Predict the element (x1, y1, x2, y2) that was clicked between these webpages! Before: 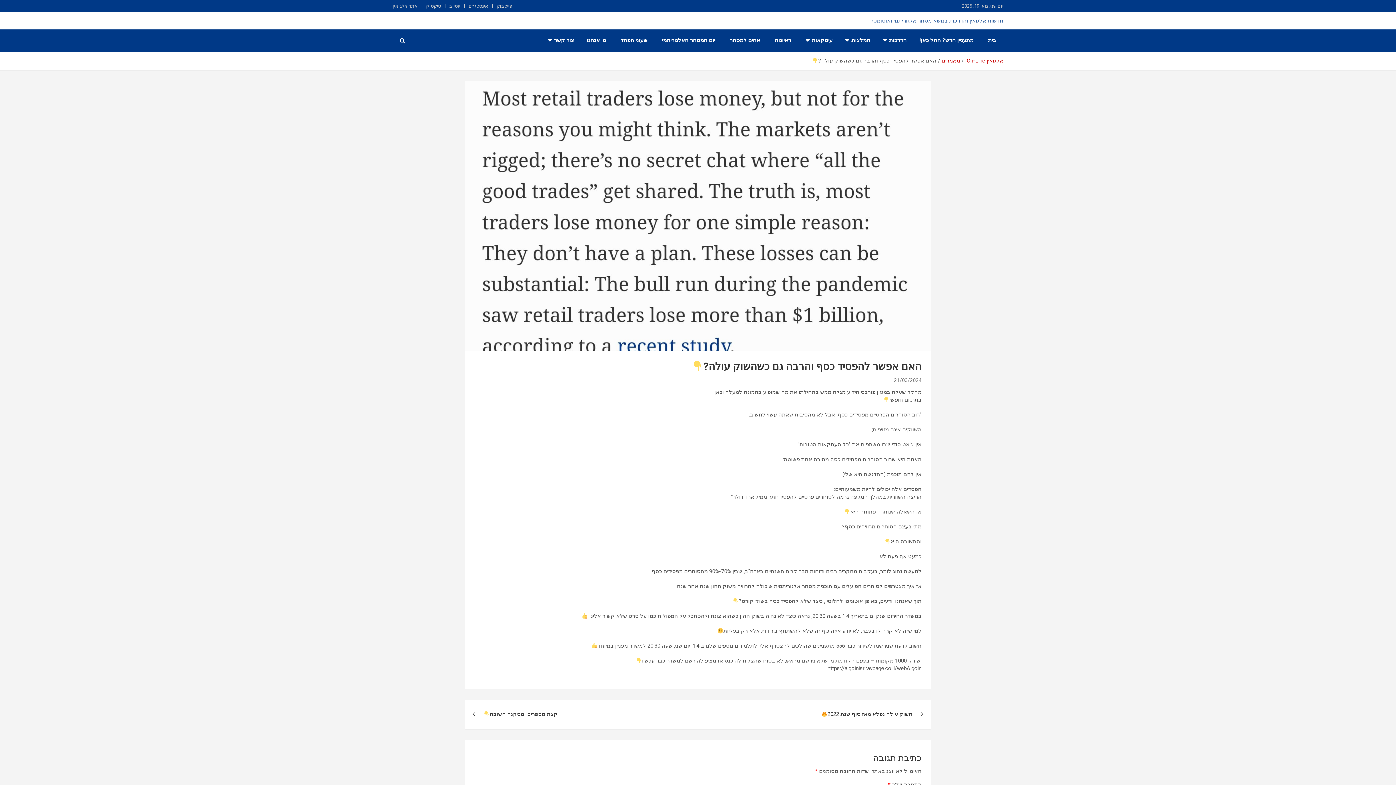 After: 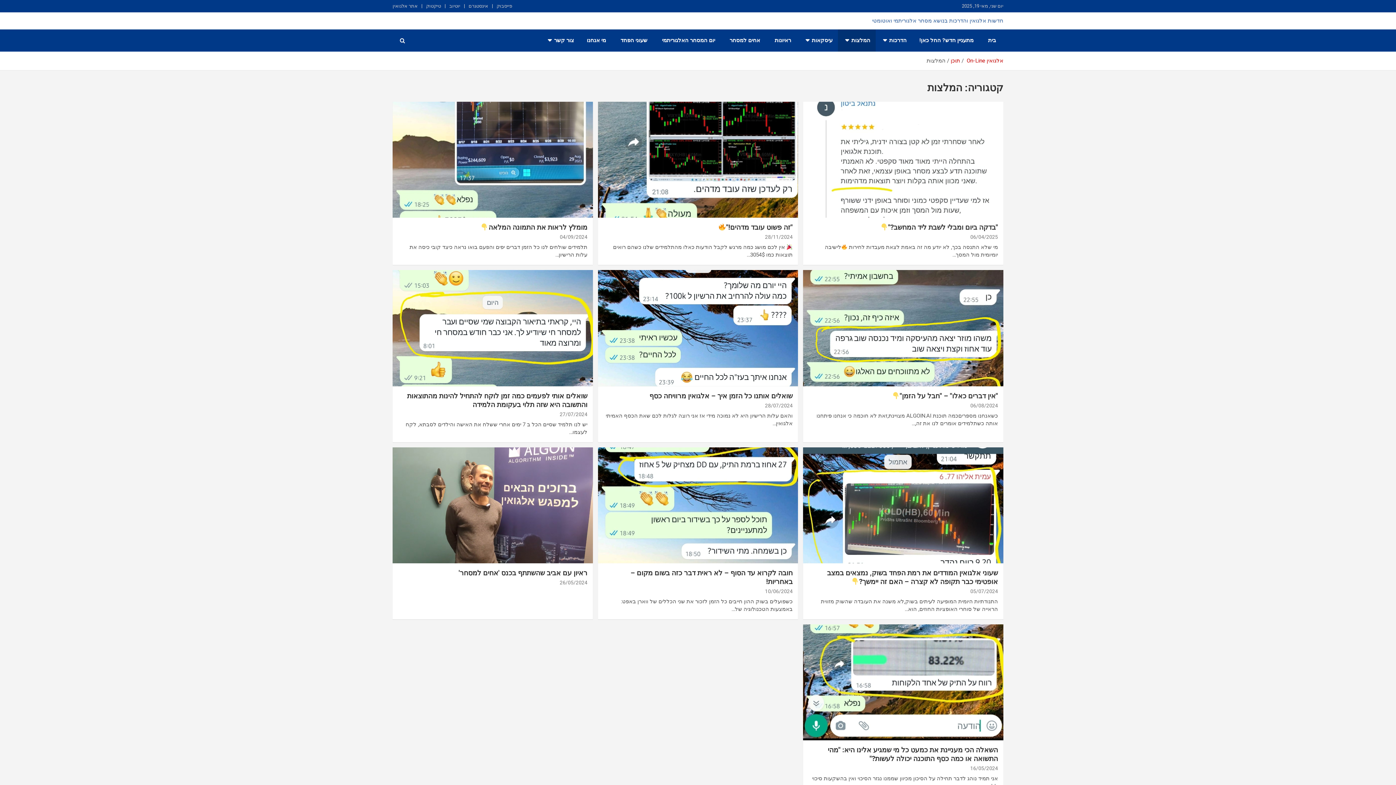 Action: bbox: (838, 29, 876, 51) label: המלצות